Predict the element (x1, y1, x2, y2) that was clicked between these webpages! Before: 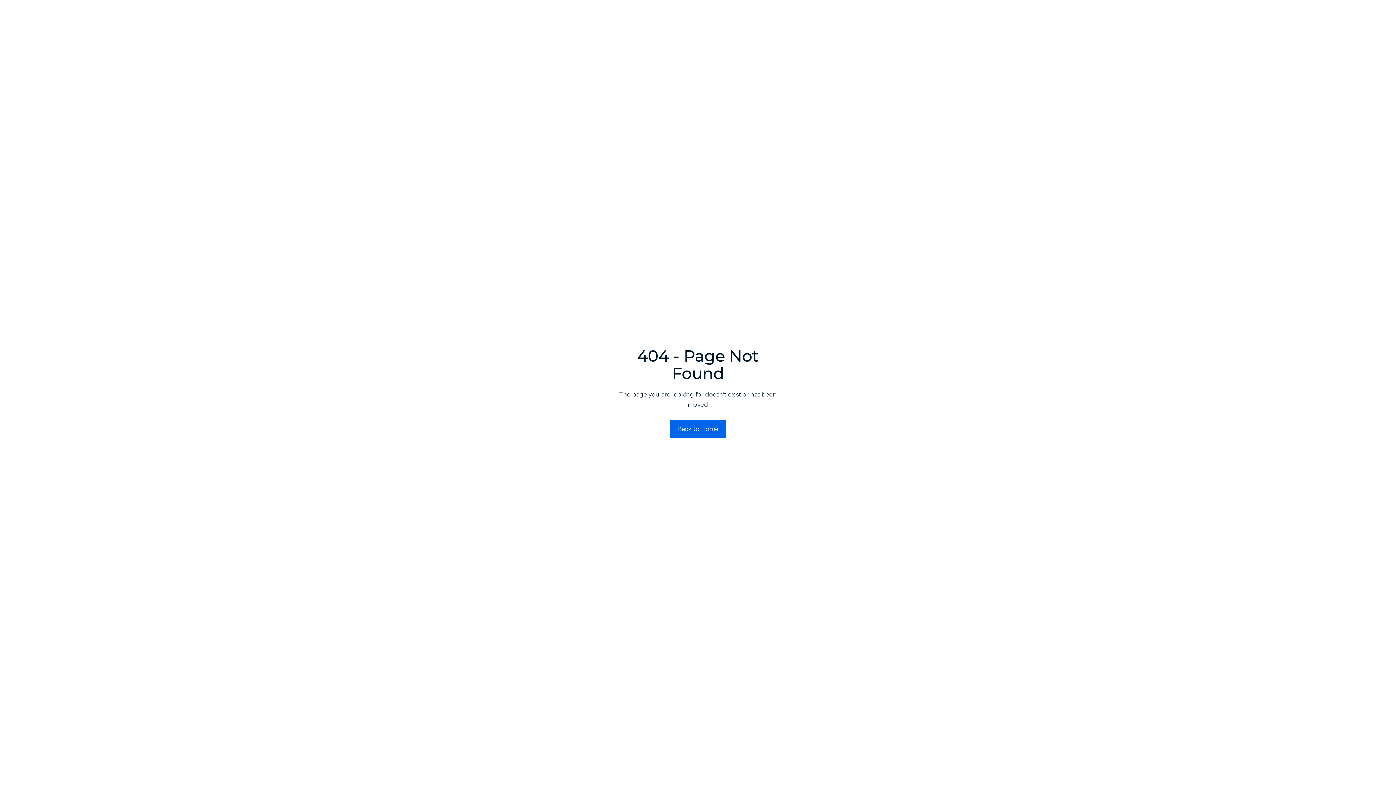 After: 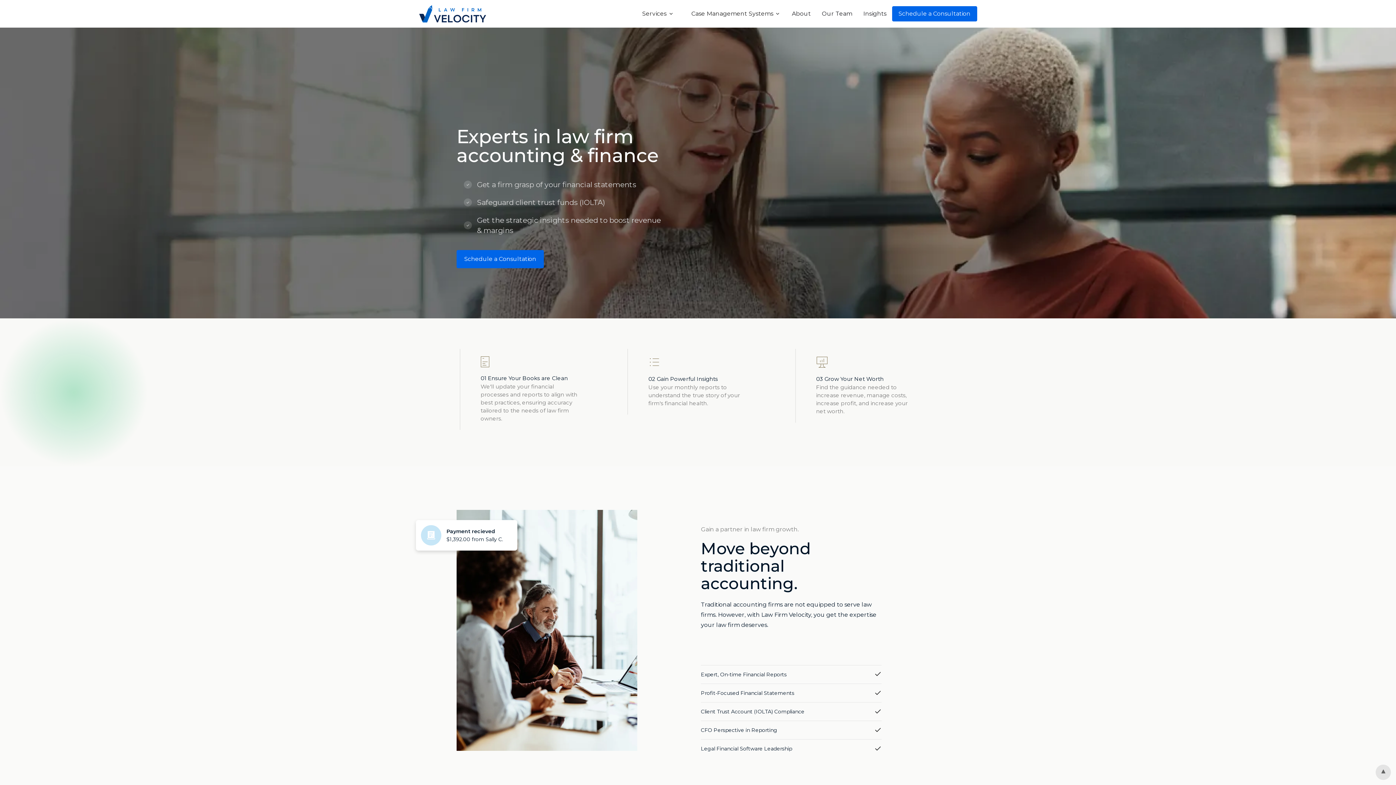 Action: bbox: (669, 420, 726, 438) label: Back to Home